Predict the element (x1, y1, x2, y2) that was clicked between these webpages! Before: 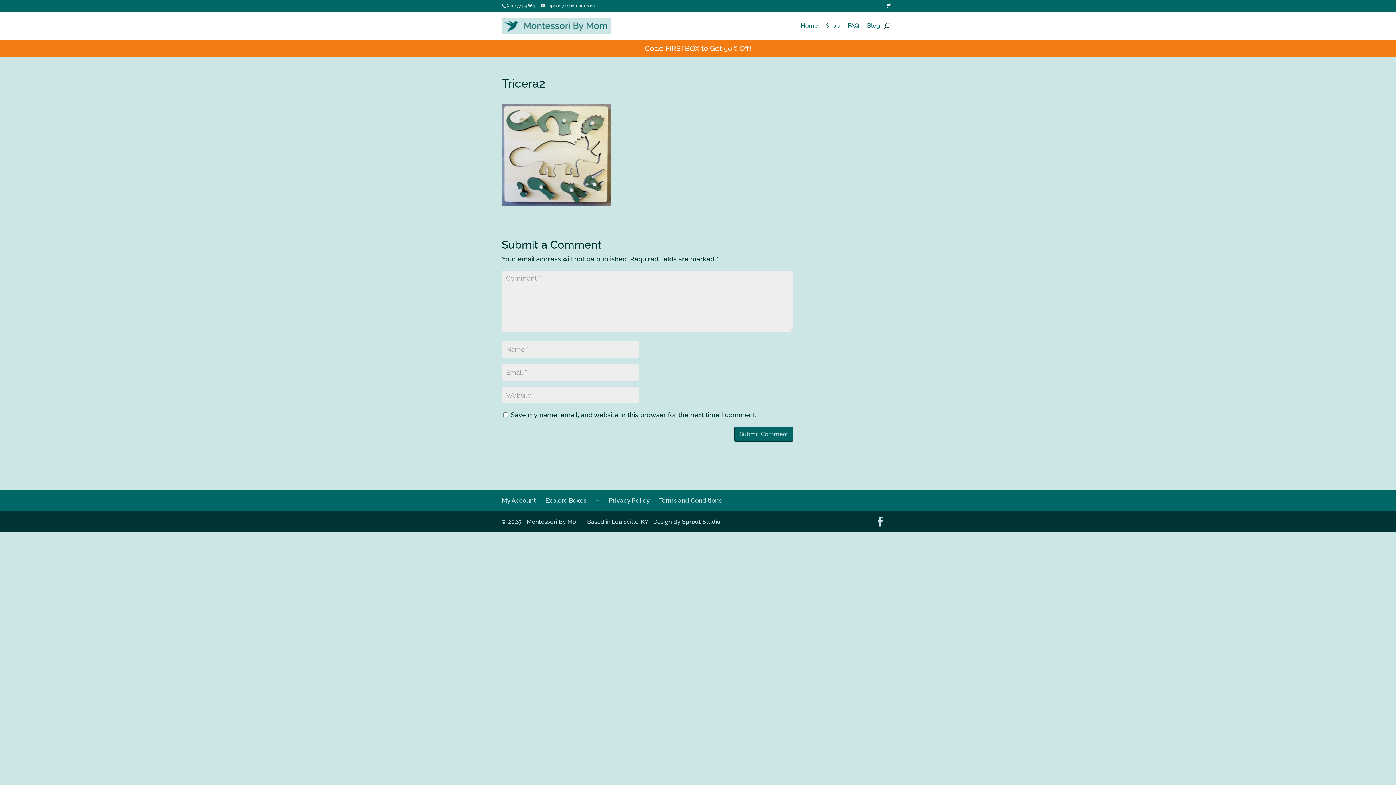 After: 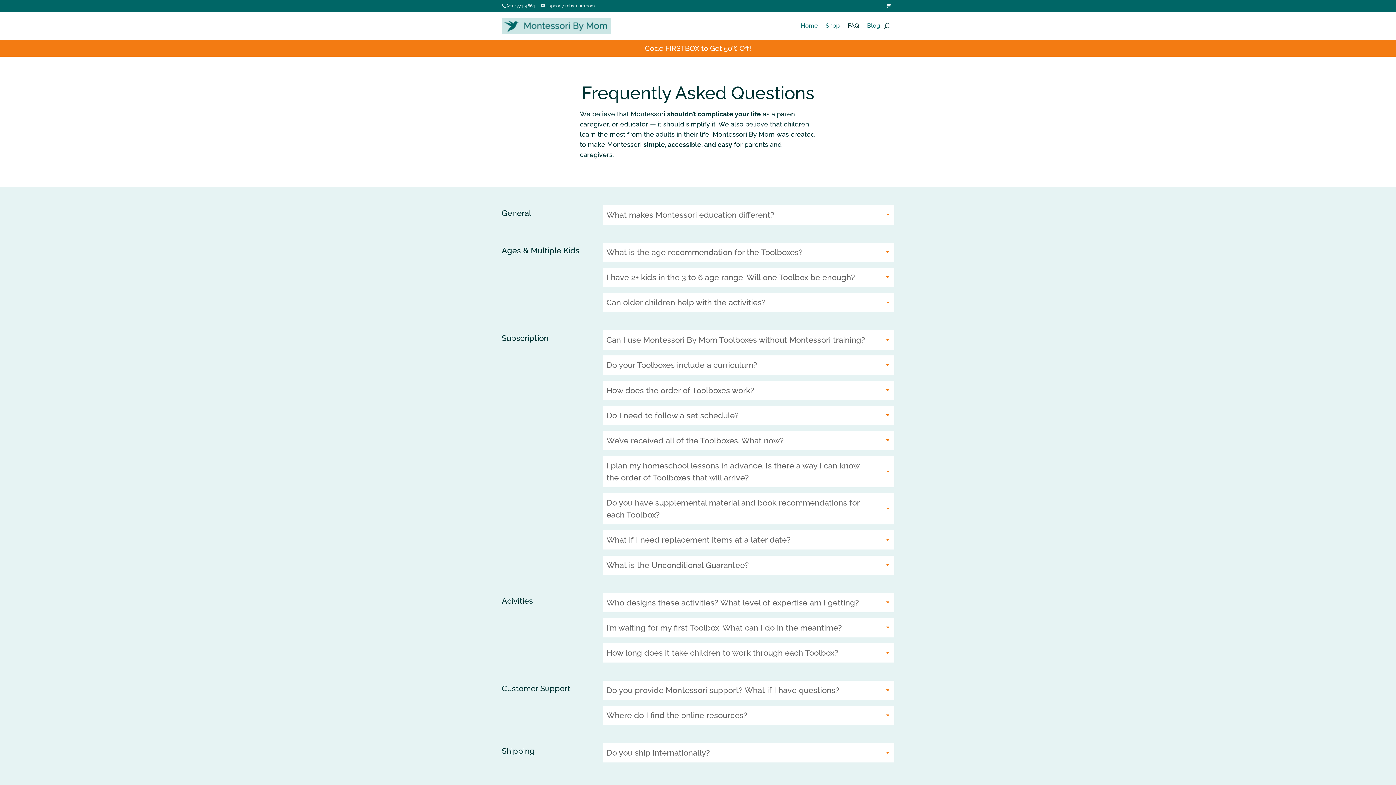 Action: bbox: (848, 12, 859, 39) label: FAQ